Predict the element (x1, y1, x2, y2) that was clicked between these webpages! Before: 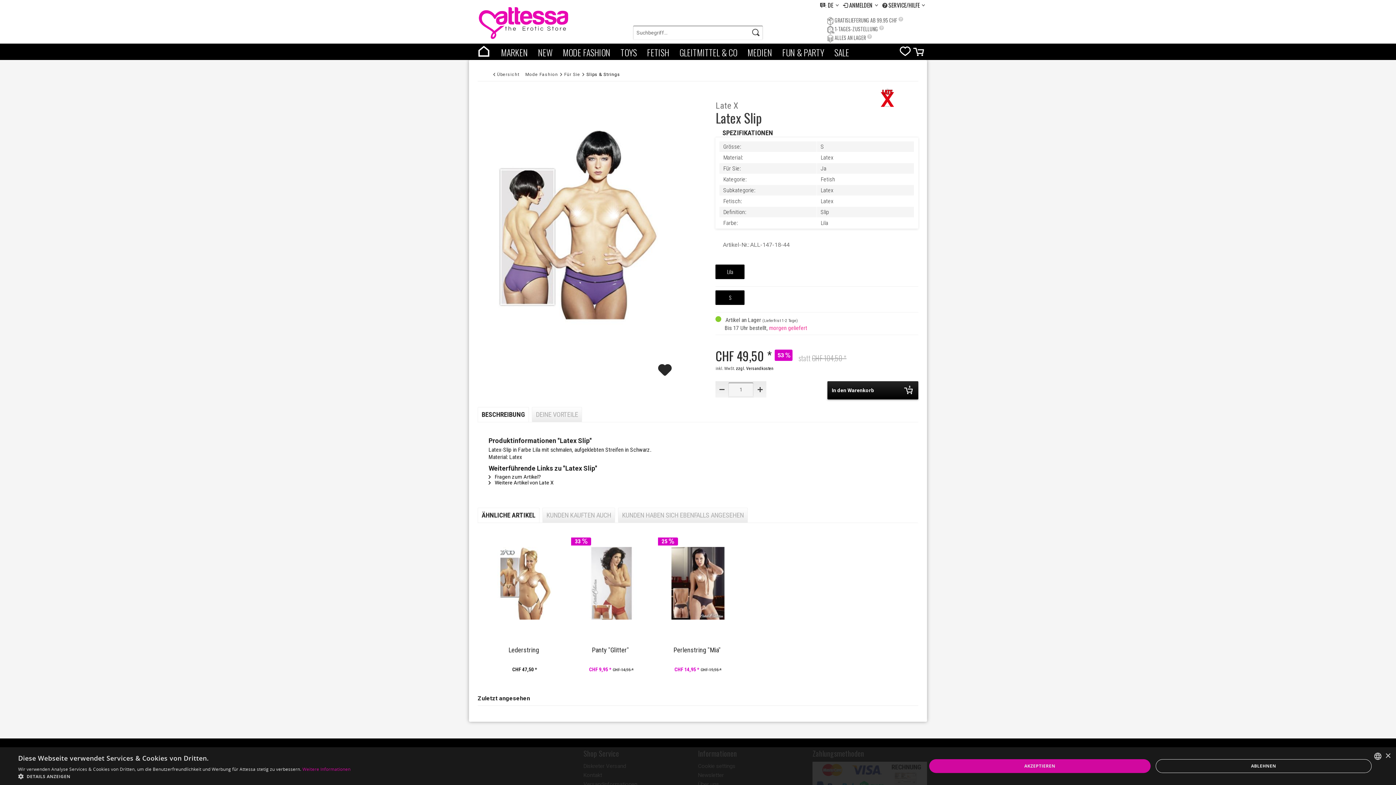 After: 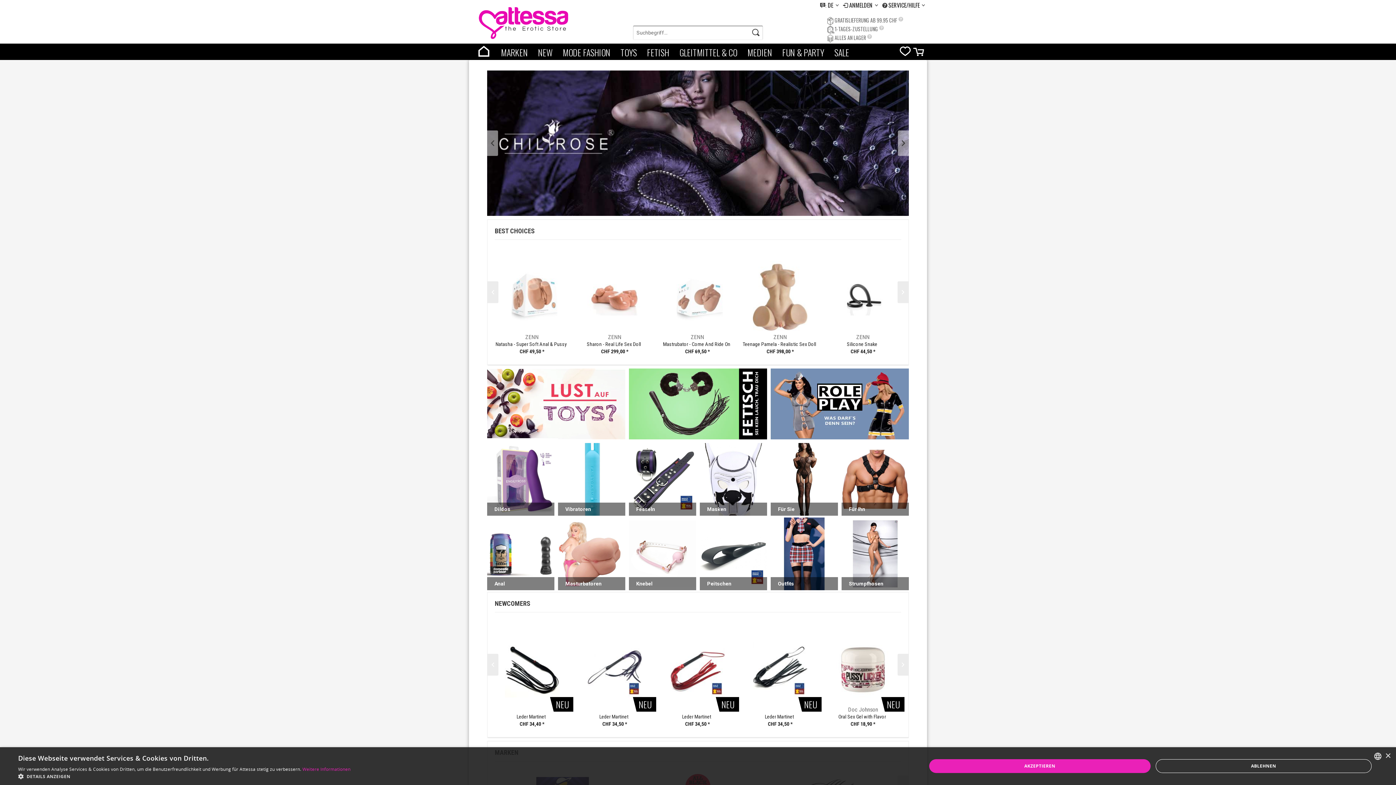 Action: bbox: (472, 43, 496, 60)